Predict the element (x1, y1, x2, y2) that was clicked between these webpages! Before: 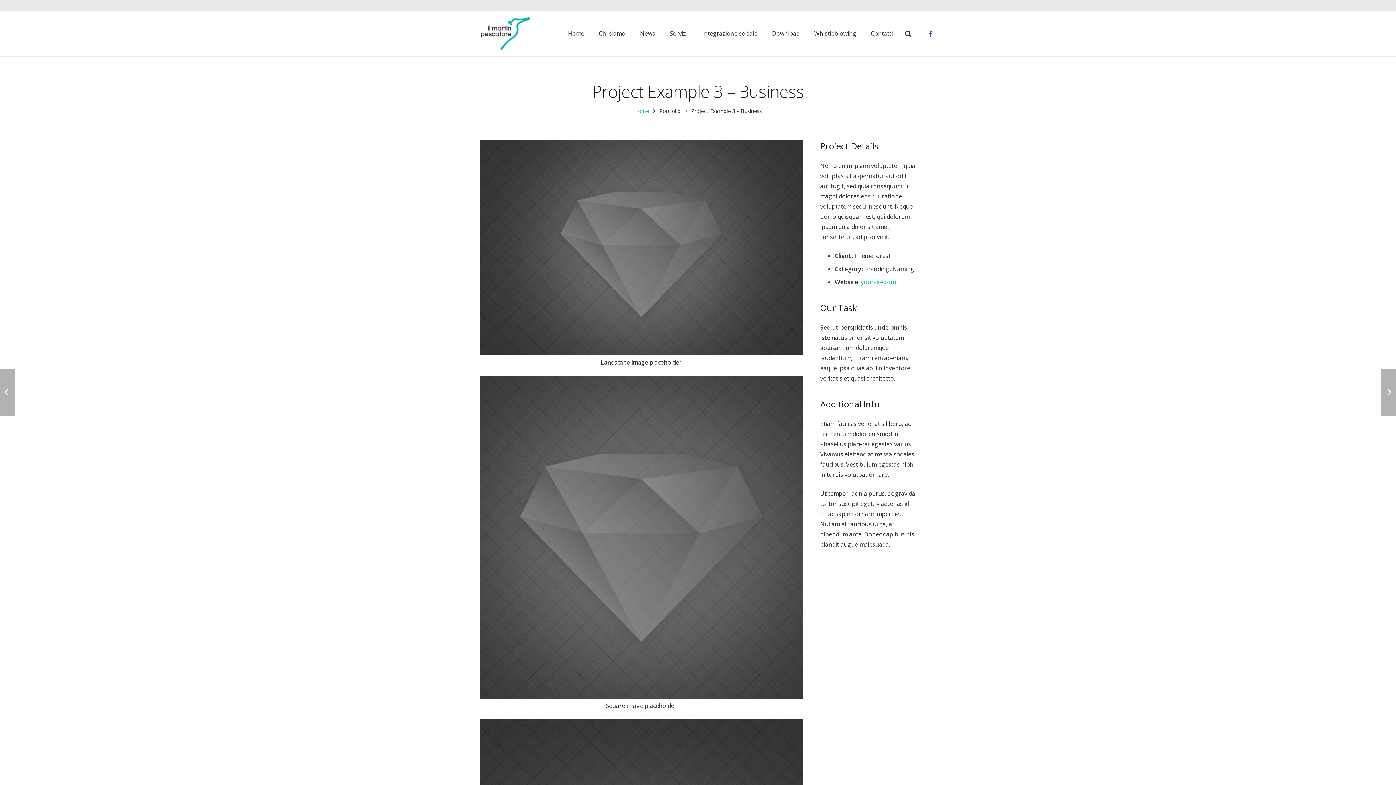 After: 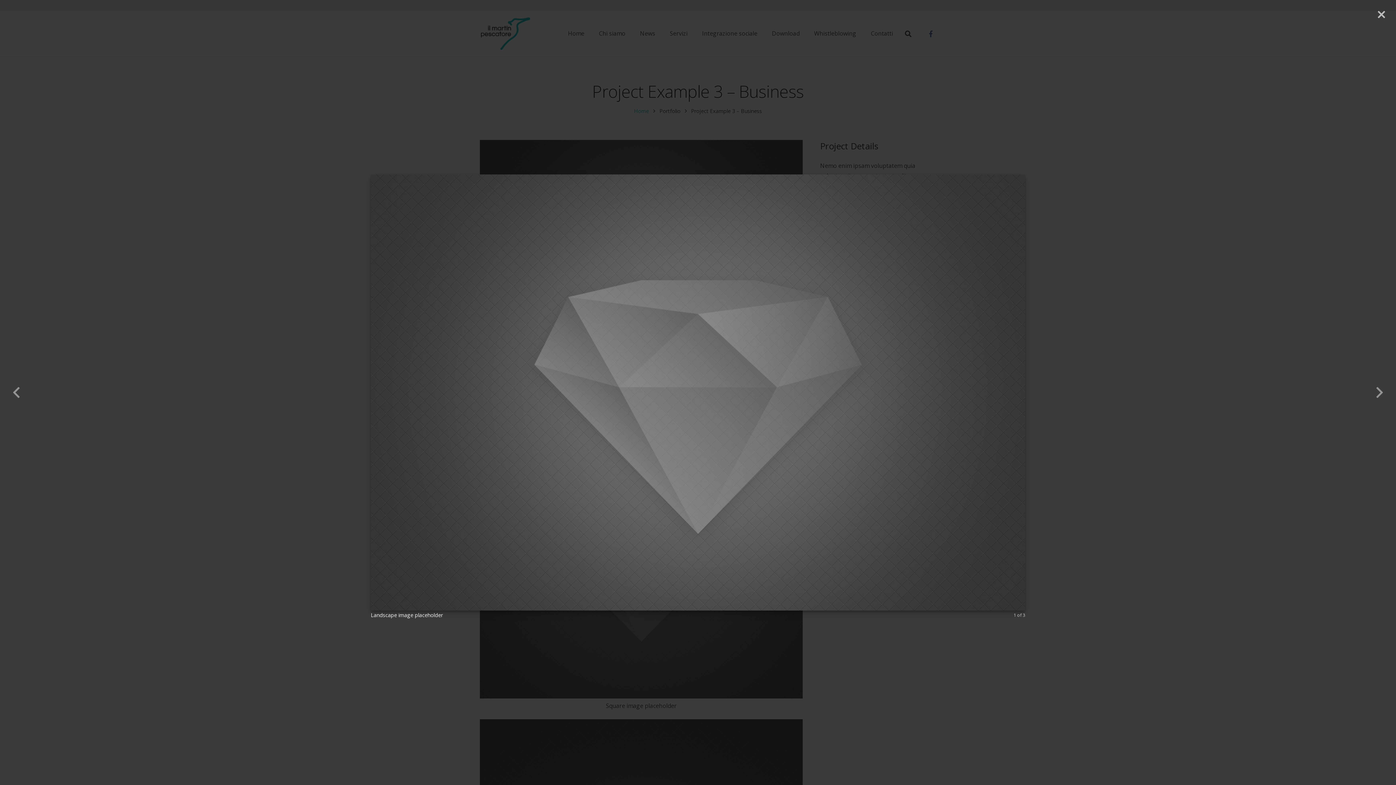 Action: label: Landscape image placeholder bbox: (478, 138, 804, 374)